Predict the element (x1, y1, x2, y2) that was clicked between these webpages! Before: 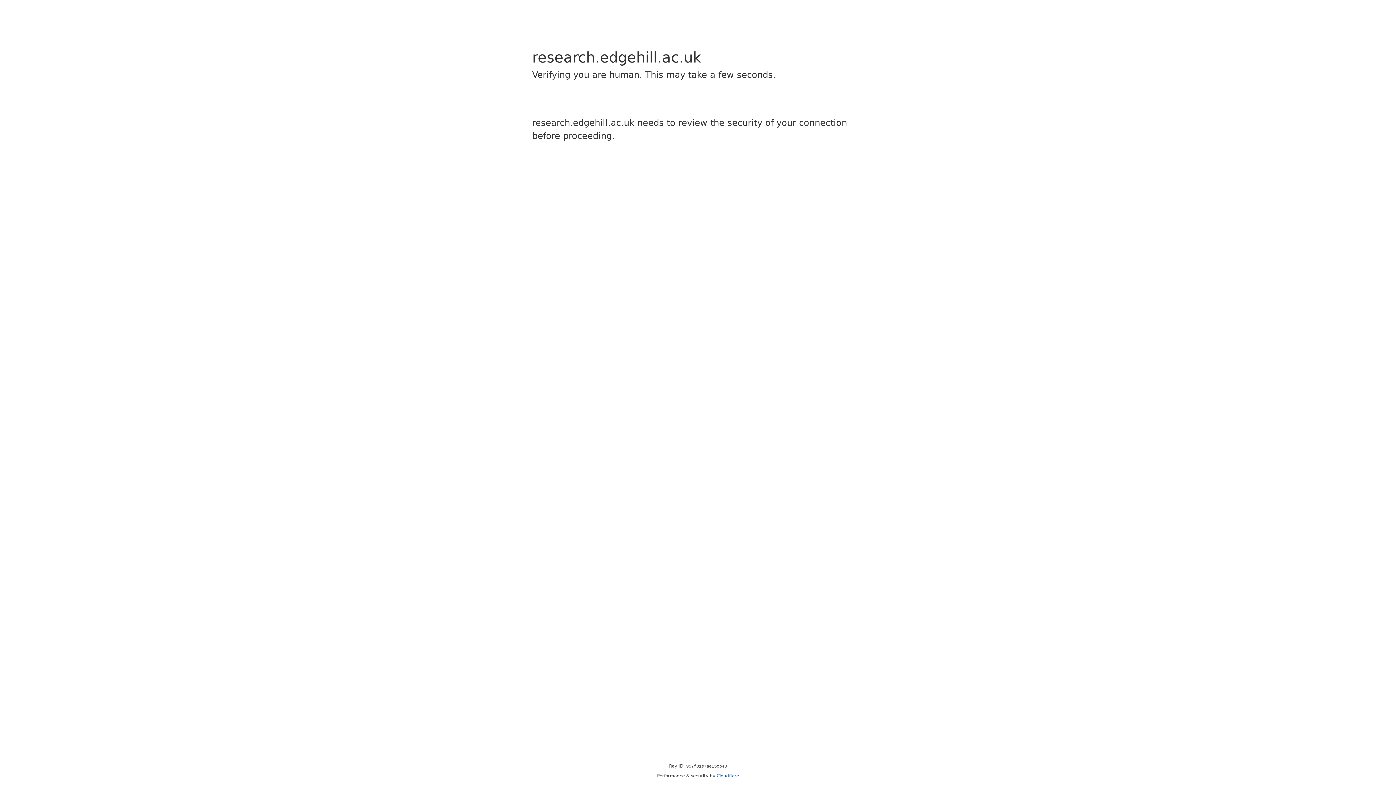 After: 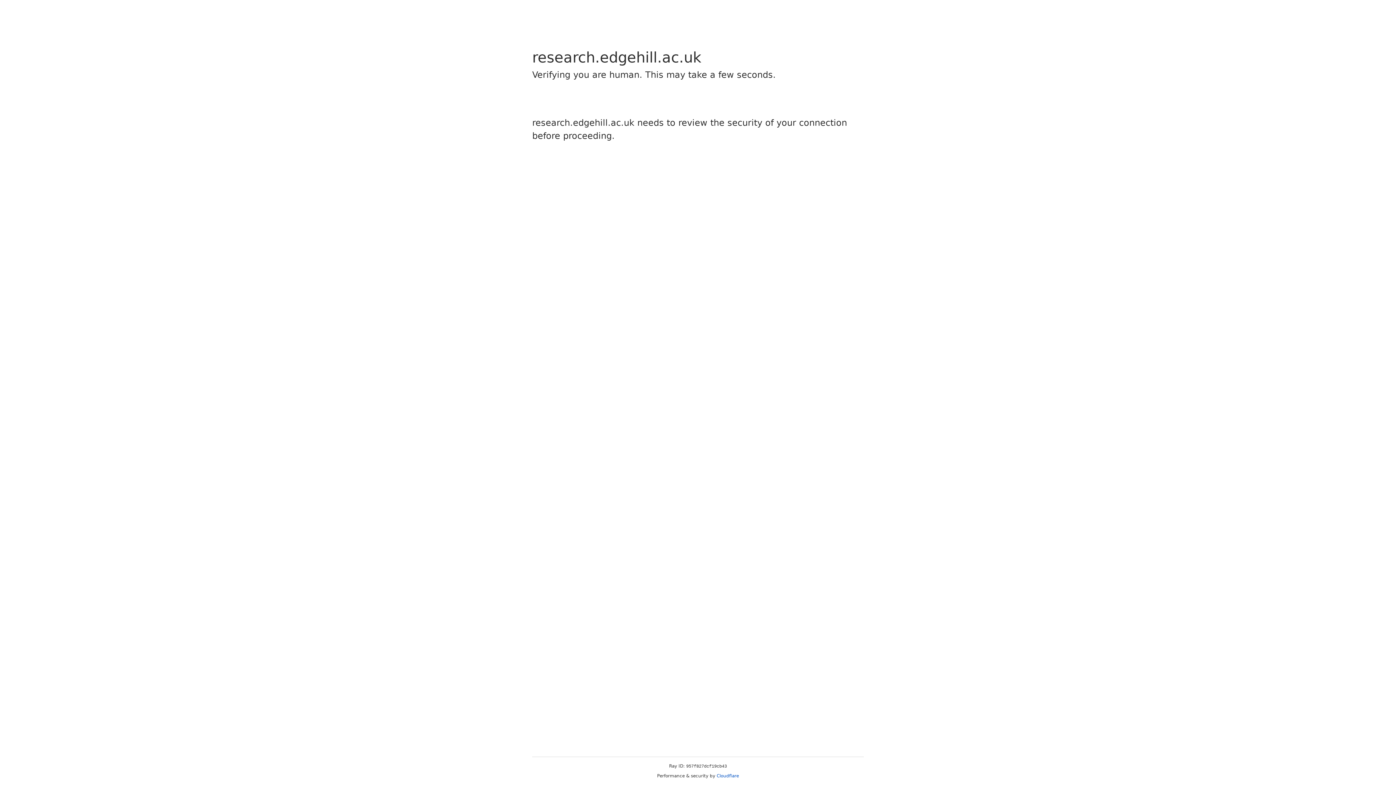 Action: bbox: (716, 773, 739, 778) label: Cloudflare